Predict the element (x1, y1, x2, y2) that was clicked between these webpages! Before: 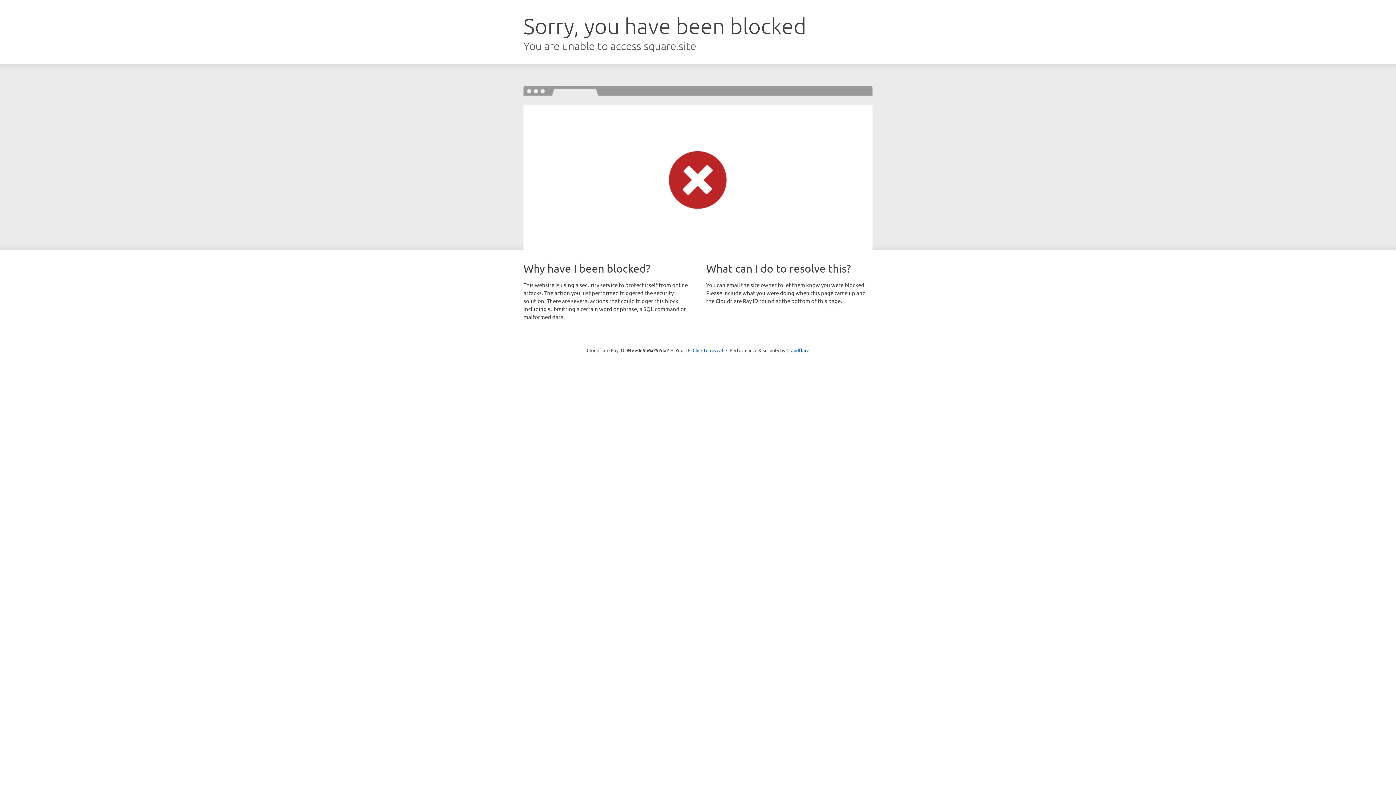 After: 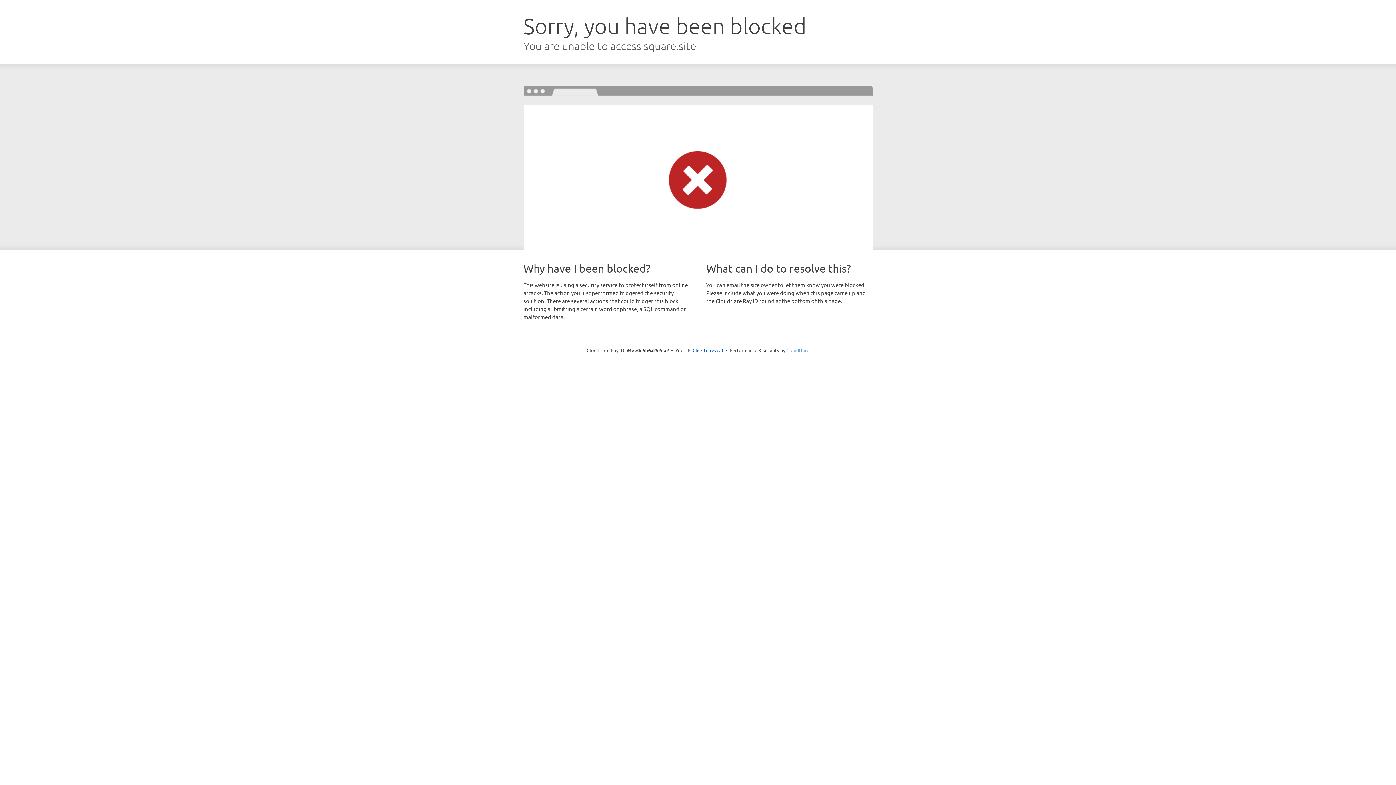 Action: label: Cloudflare bbox: (786, 347, 809, 353)